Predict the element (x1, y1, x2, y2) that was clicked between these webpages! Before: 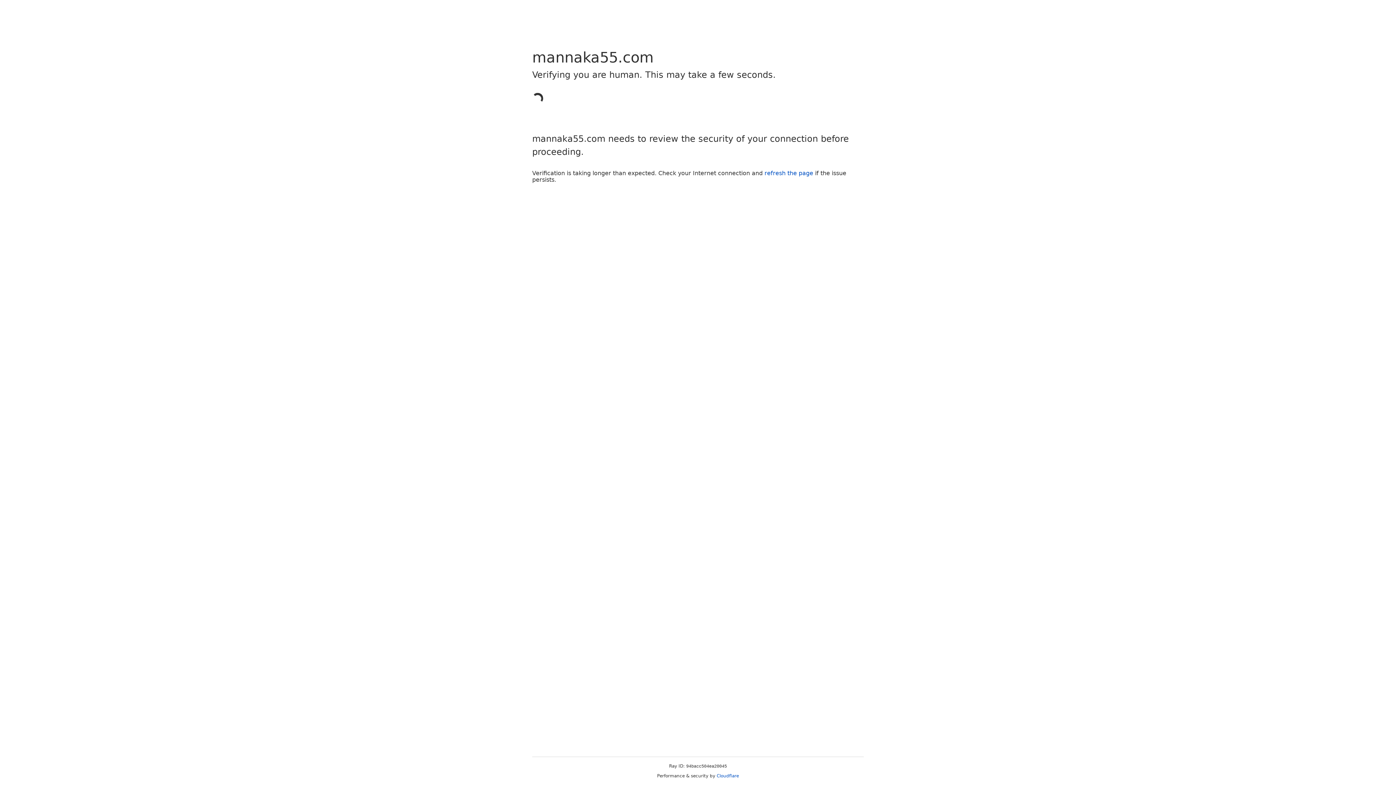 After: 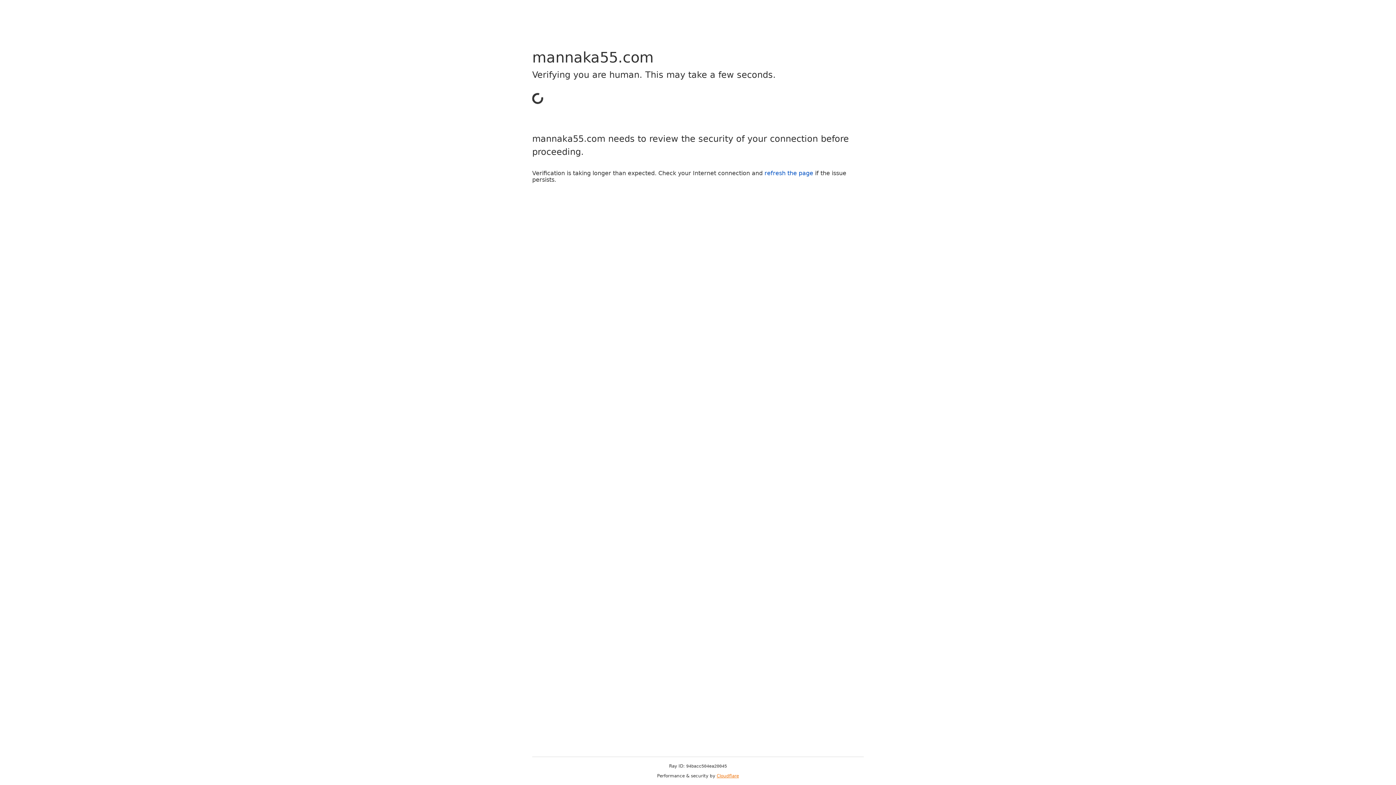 Action: bbox: (716, 773, 739, 778) label: Cloudflare